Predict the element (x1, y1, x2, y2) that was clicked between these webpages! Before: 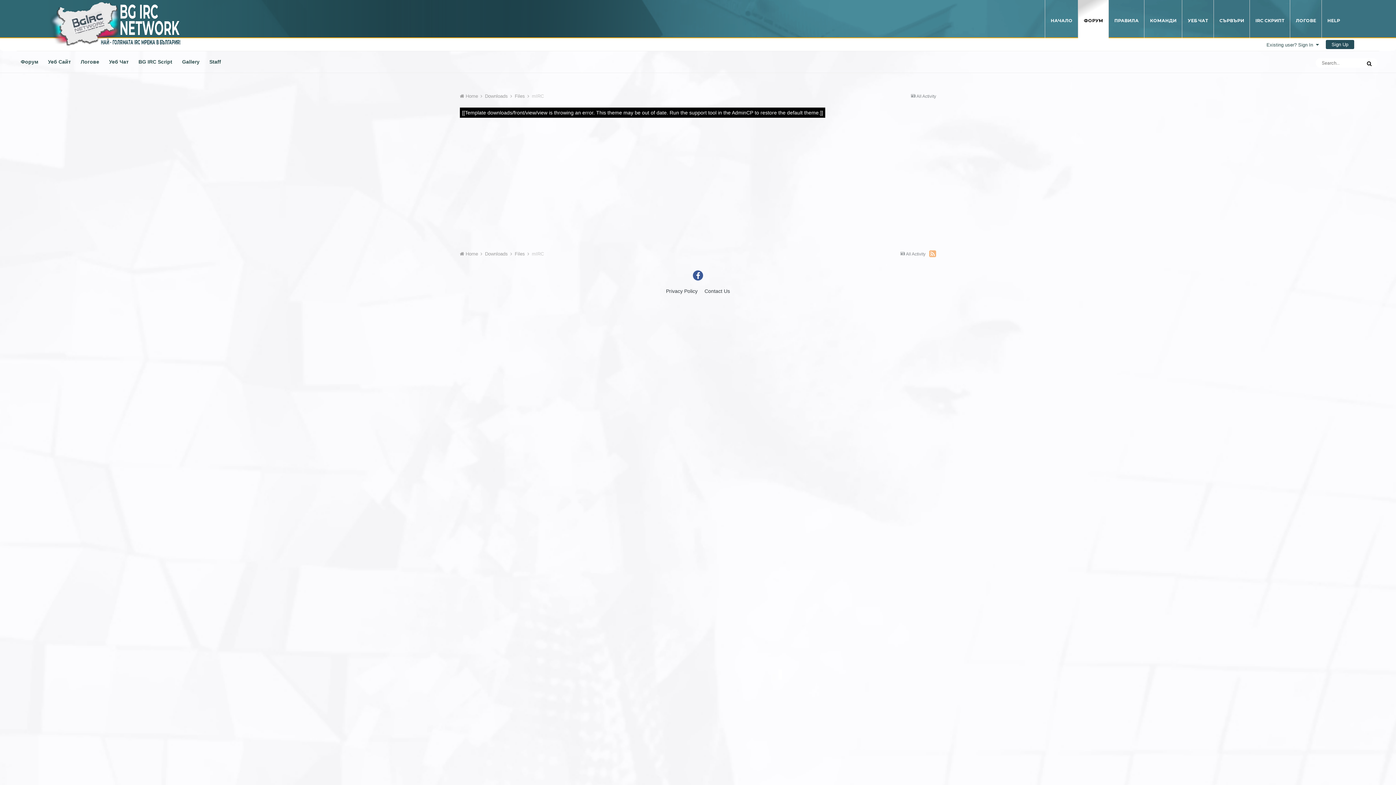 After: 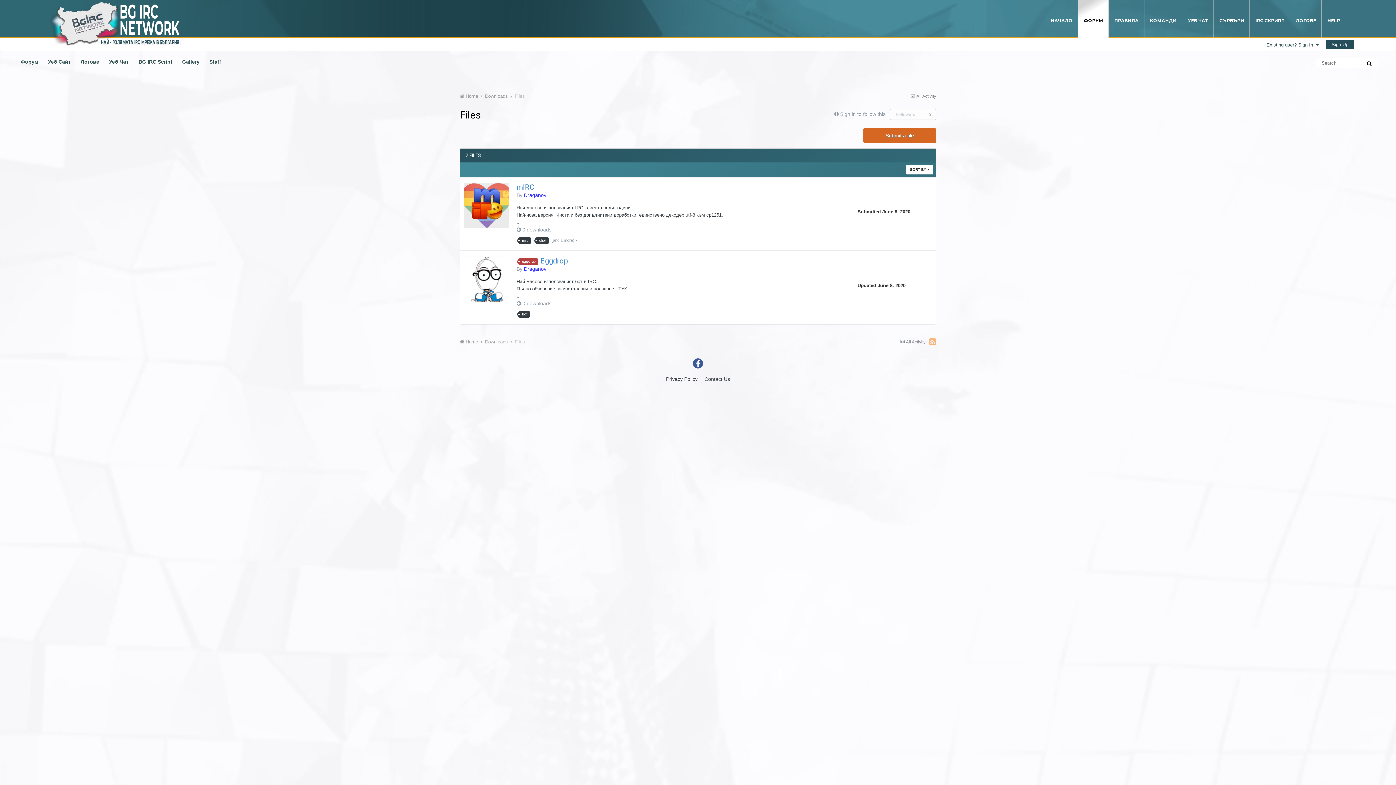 Action: label: Files  bbox: (514, 251, 530, 256)